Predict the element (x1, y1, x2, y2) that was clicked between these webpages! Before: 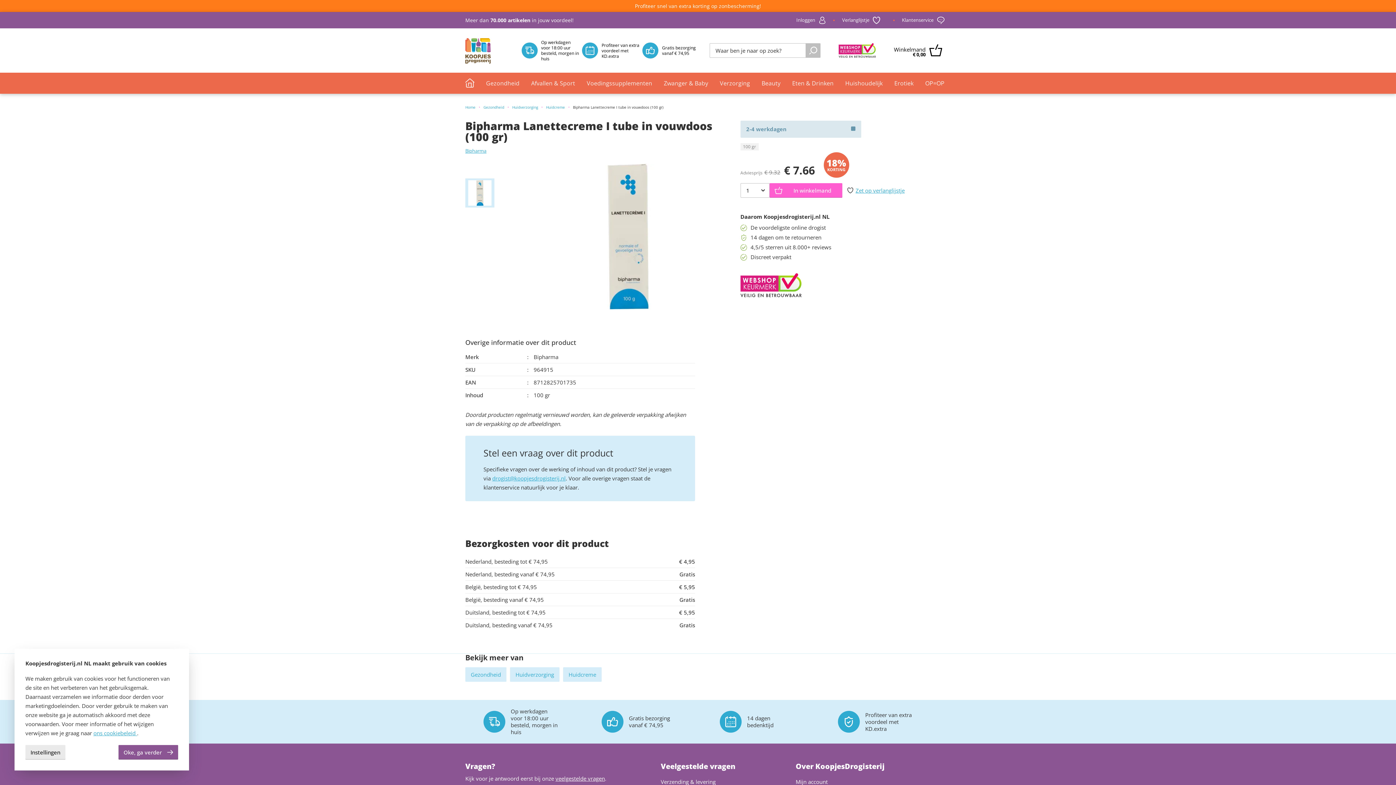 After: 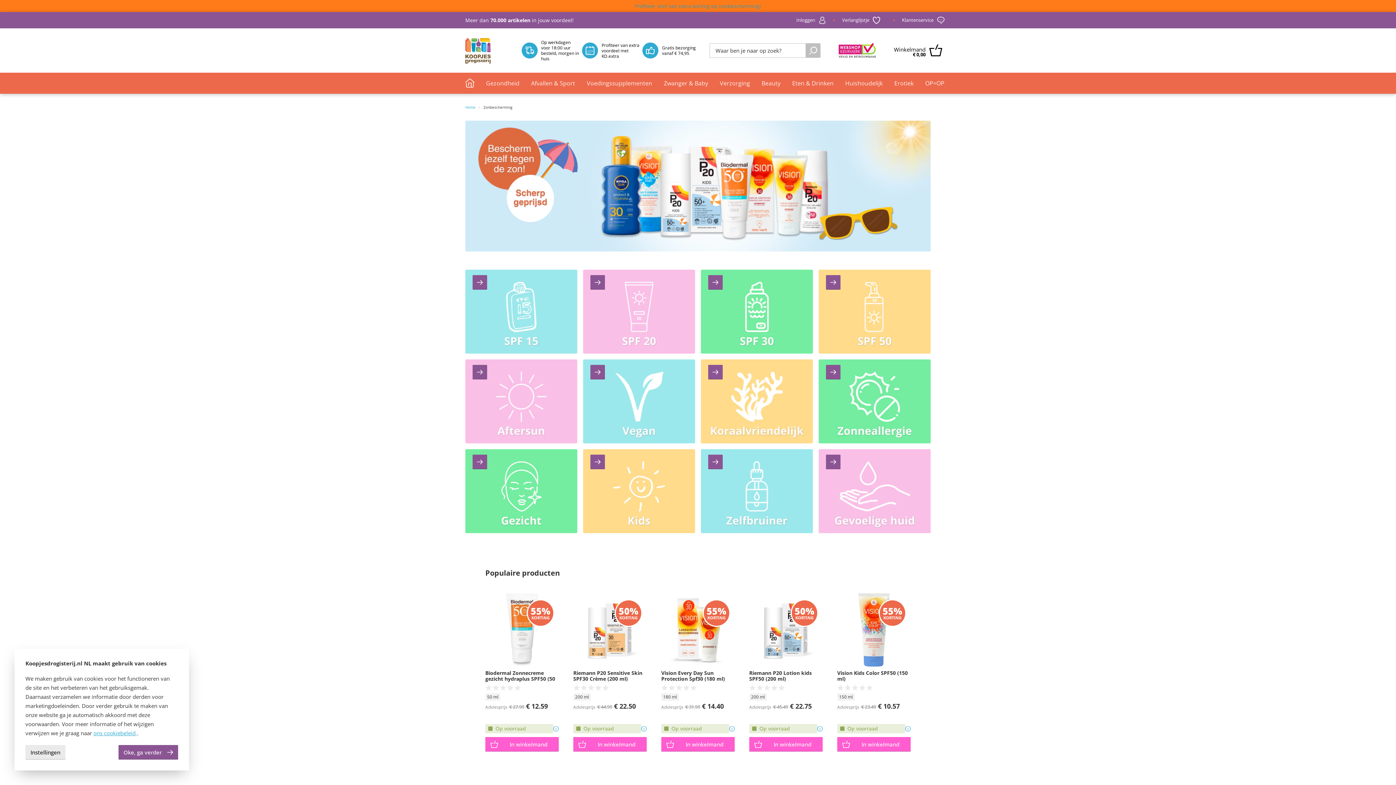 Action: label: Profiteer snel van extra korting op zonbescherming! bbox: (465, 1, 930, 10)